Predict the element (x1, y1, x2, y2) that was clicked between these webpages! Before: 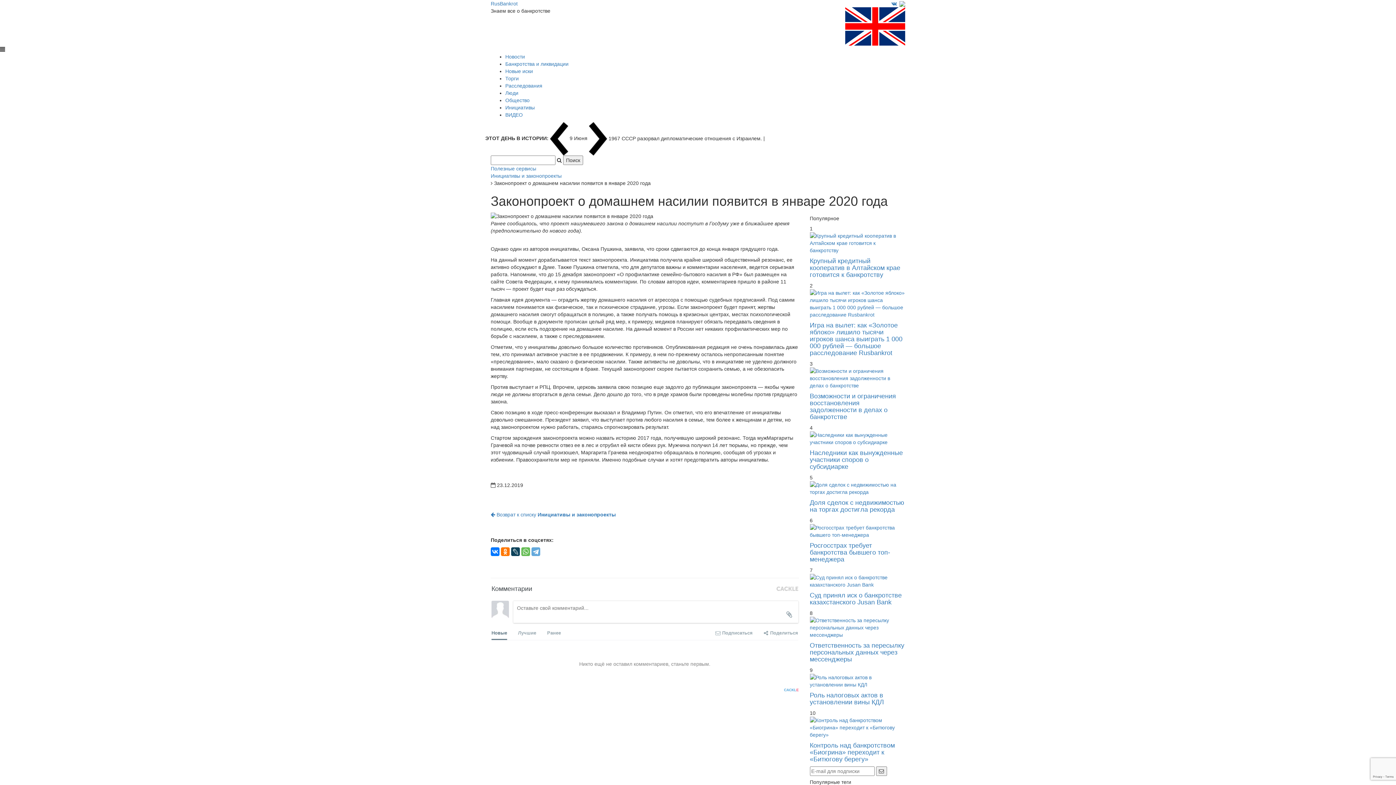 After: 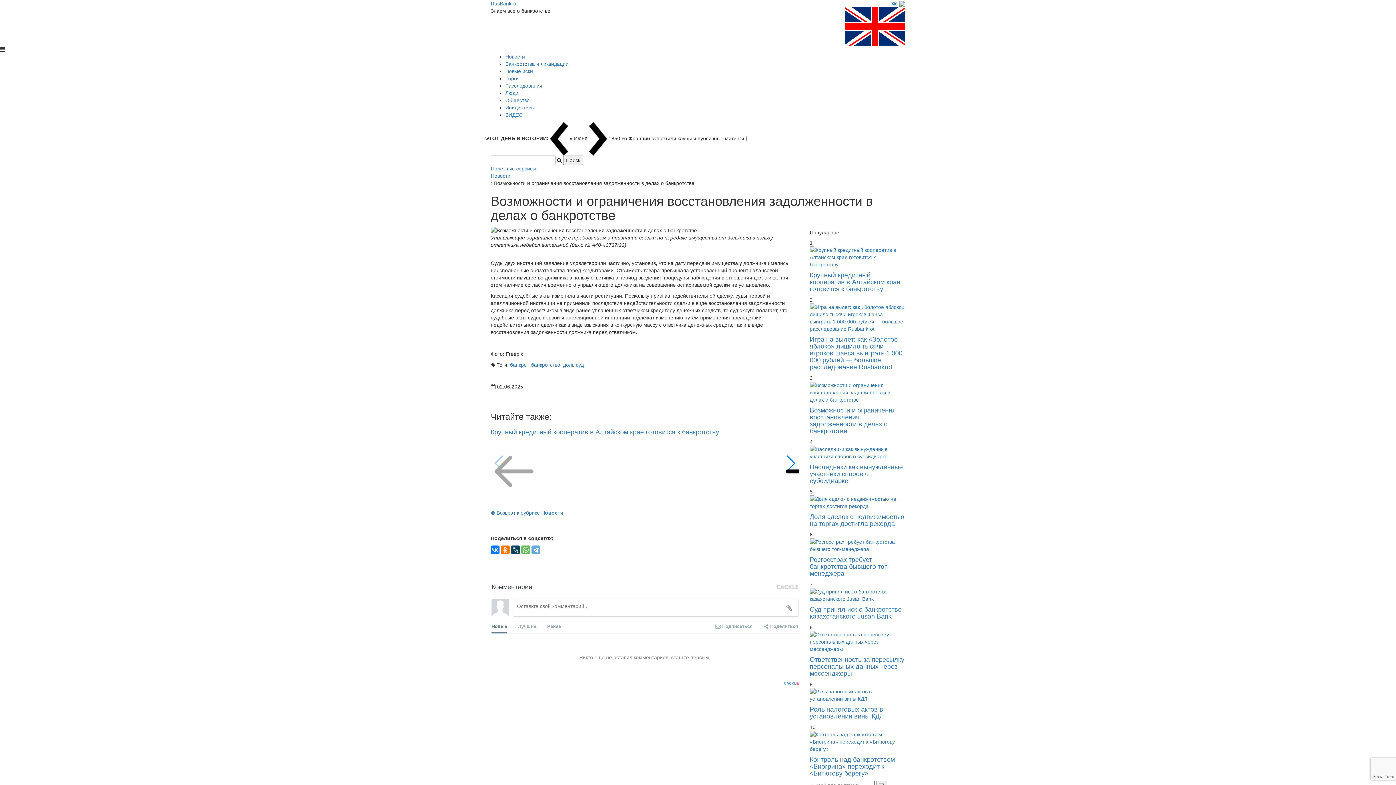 Action: bbox: (810, 392, 896, 420) label: Возможности и ограничения восстановления задолженности в делах о банкротстве